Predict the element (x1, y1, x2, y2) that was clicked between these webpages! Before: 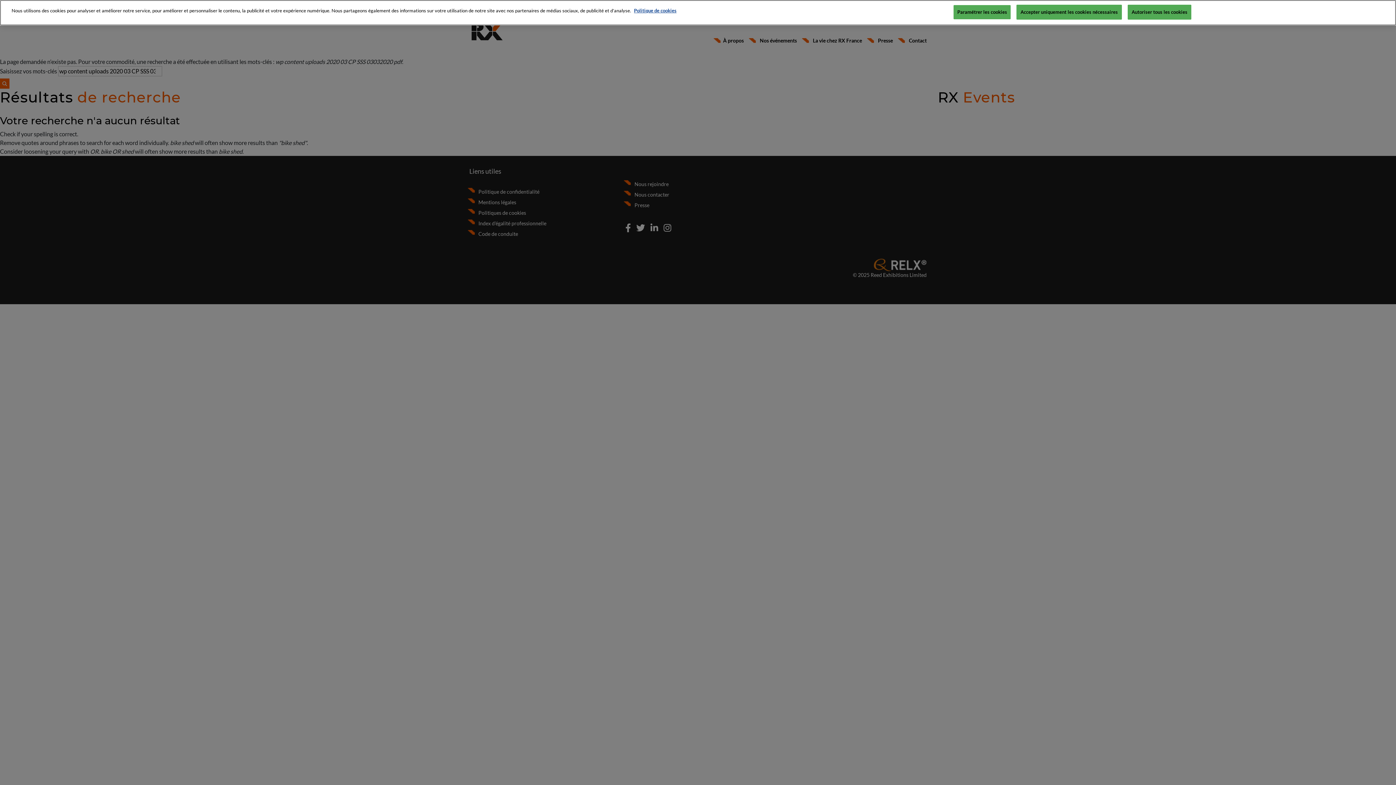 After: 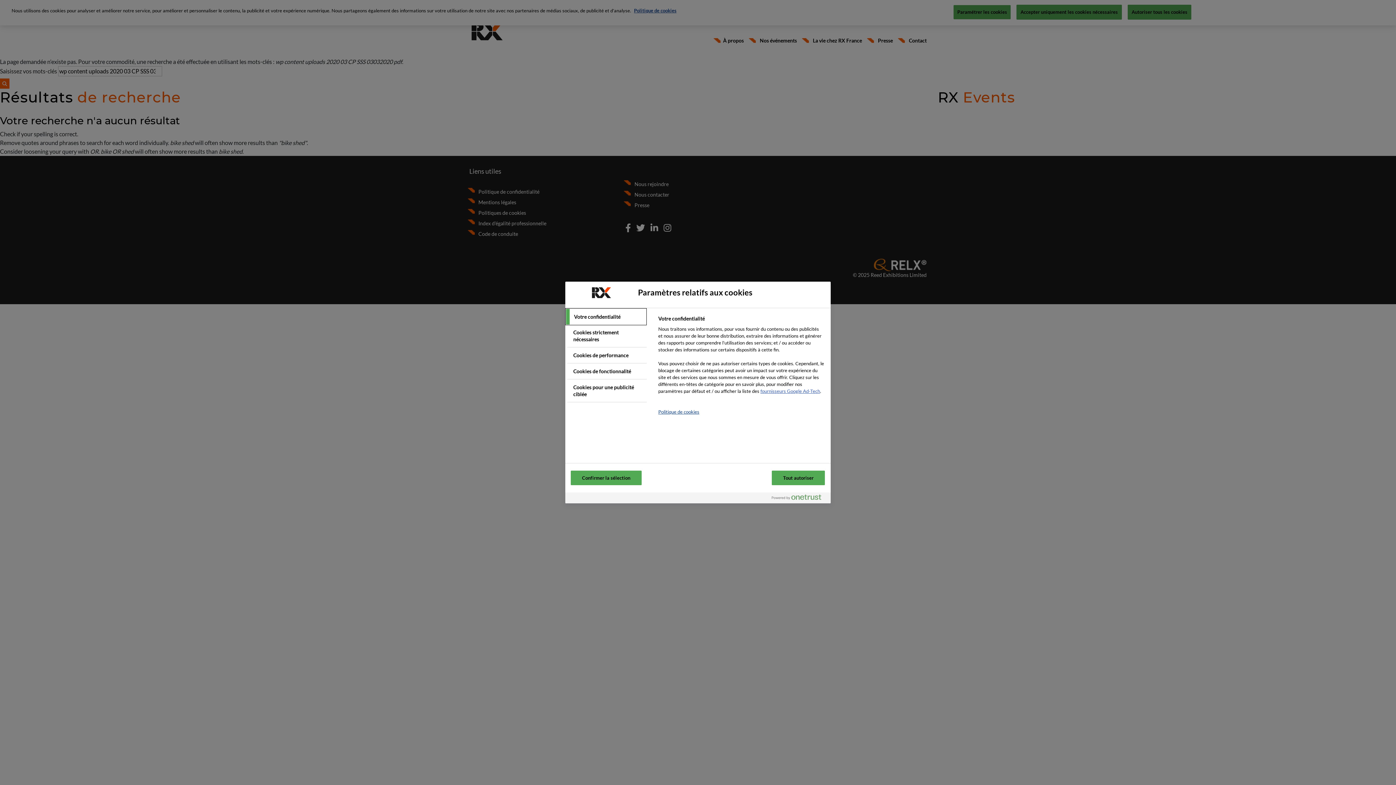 Action: label: Paramétrer les cookies bbox: (953, 5, 1010, 19)